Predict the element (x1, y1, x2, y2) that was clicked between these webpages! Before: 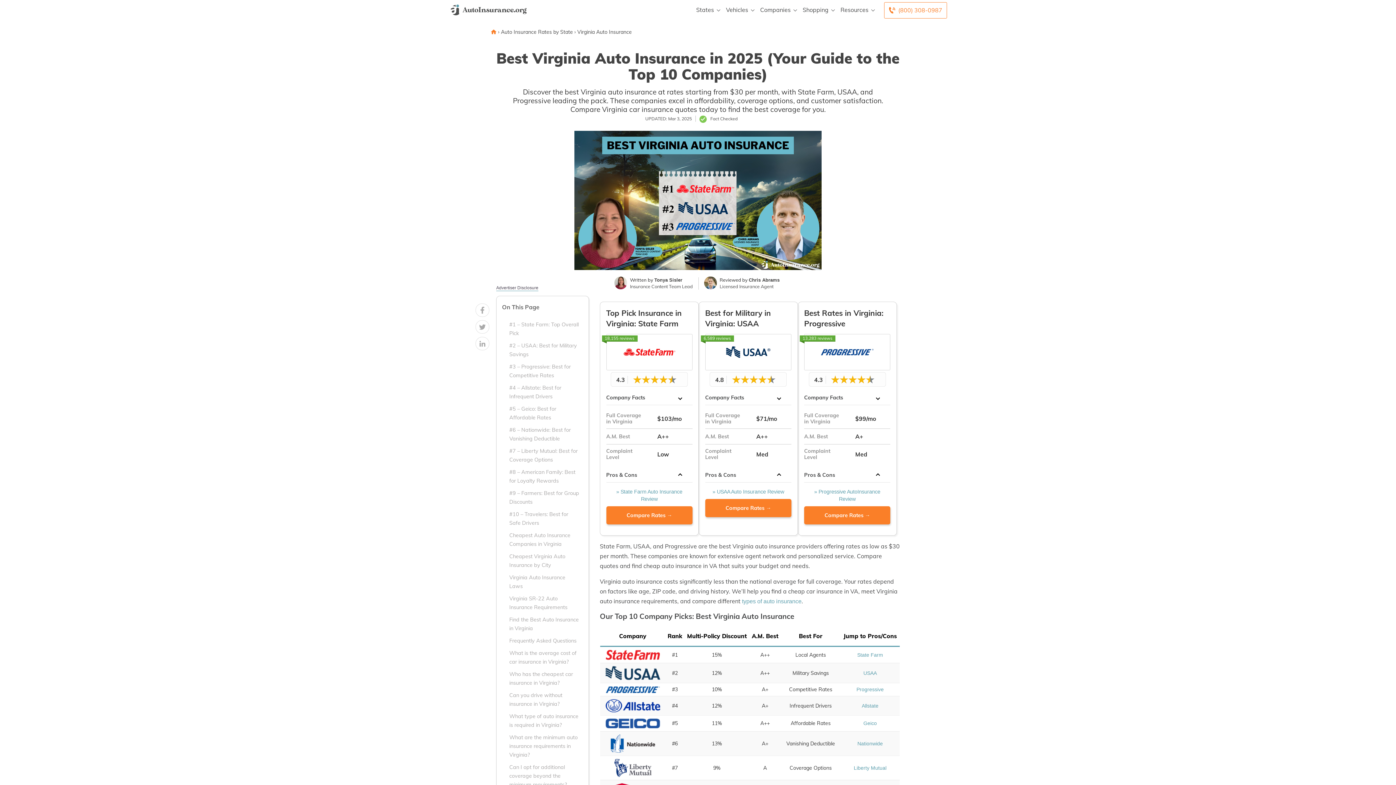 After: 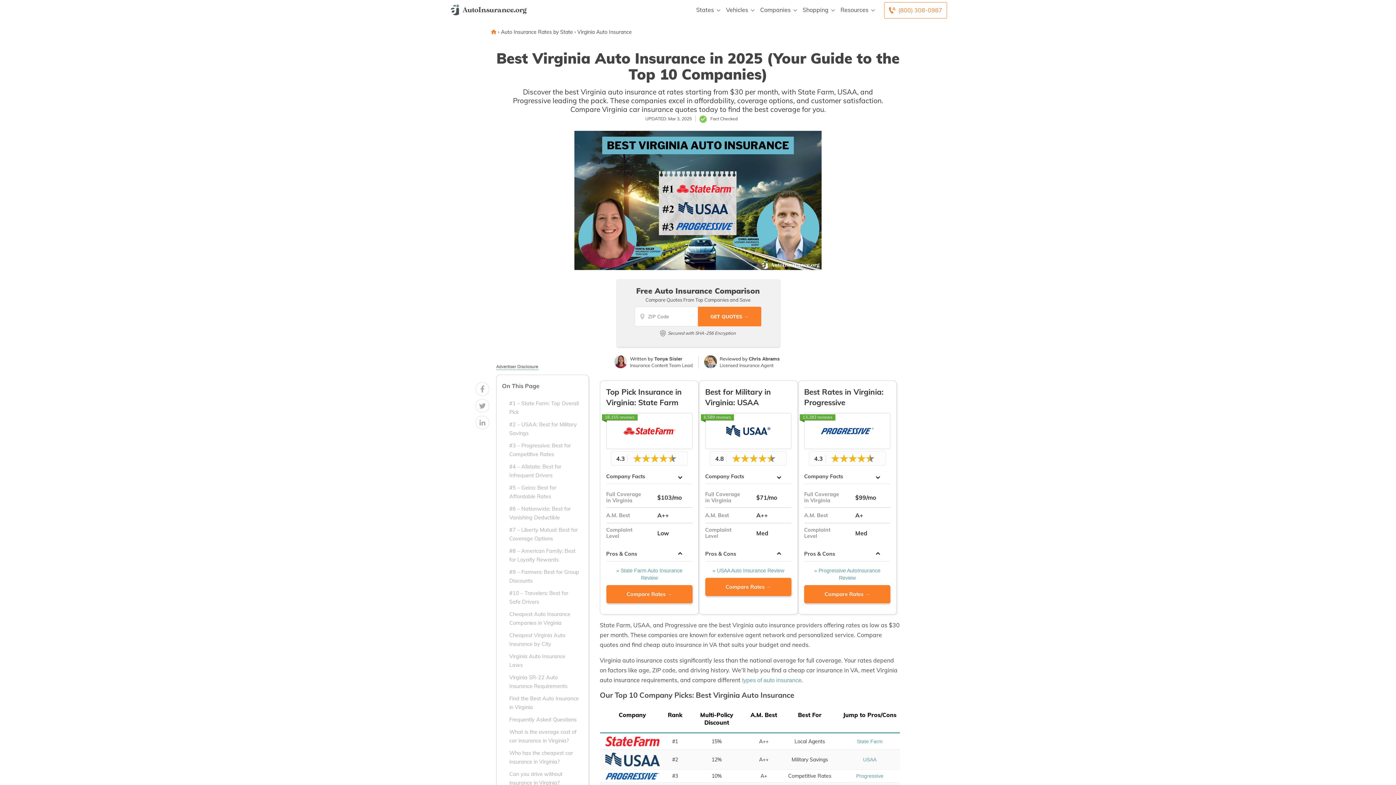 Action: bbox: (475, 303, 489, 317)